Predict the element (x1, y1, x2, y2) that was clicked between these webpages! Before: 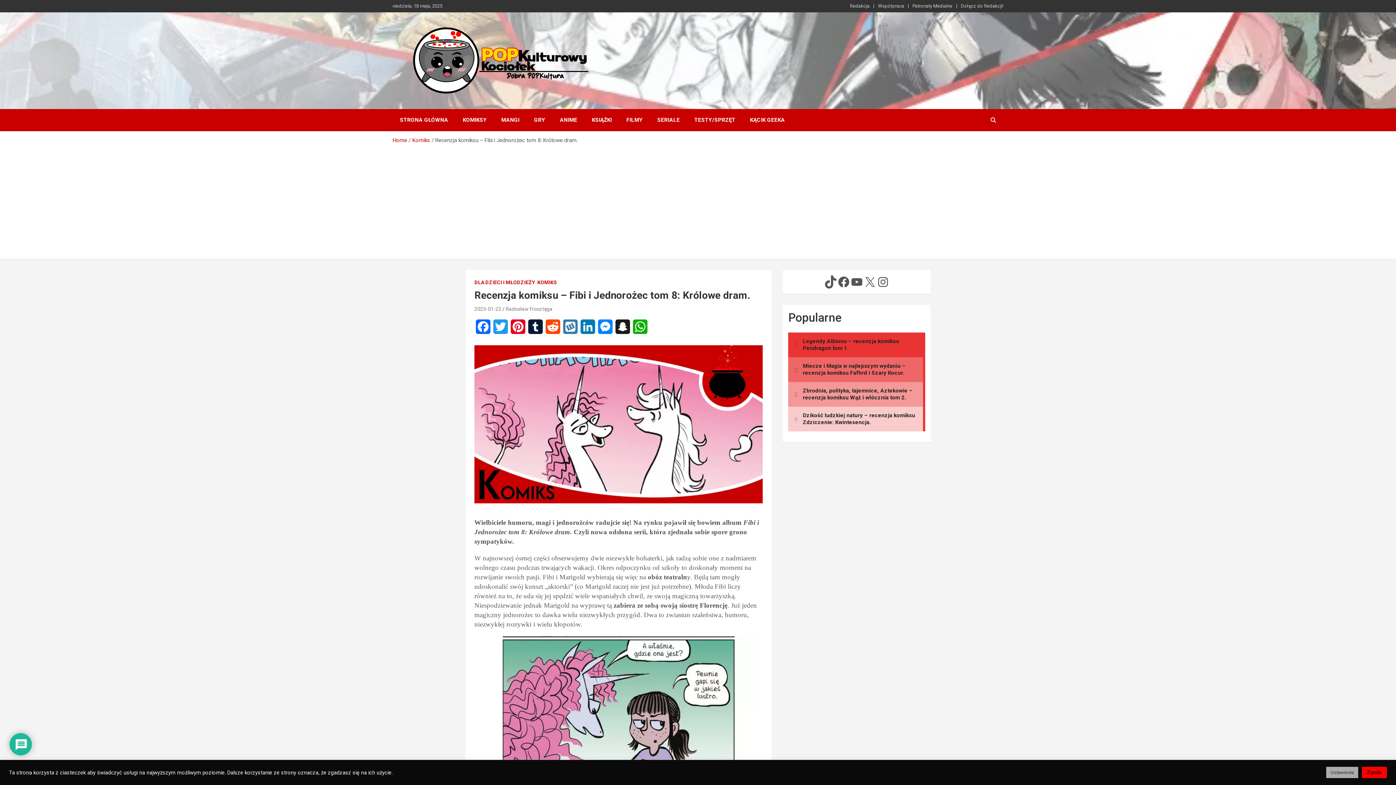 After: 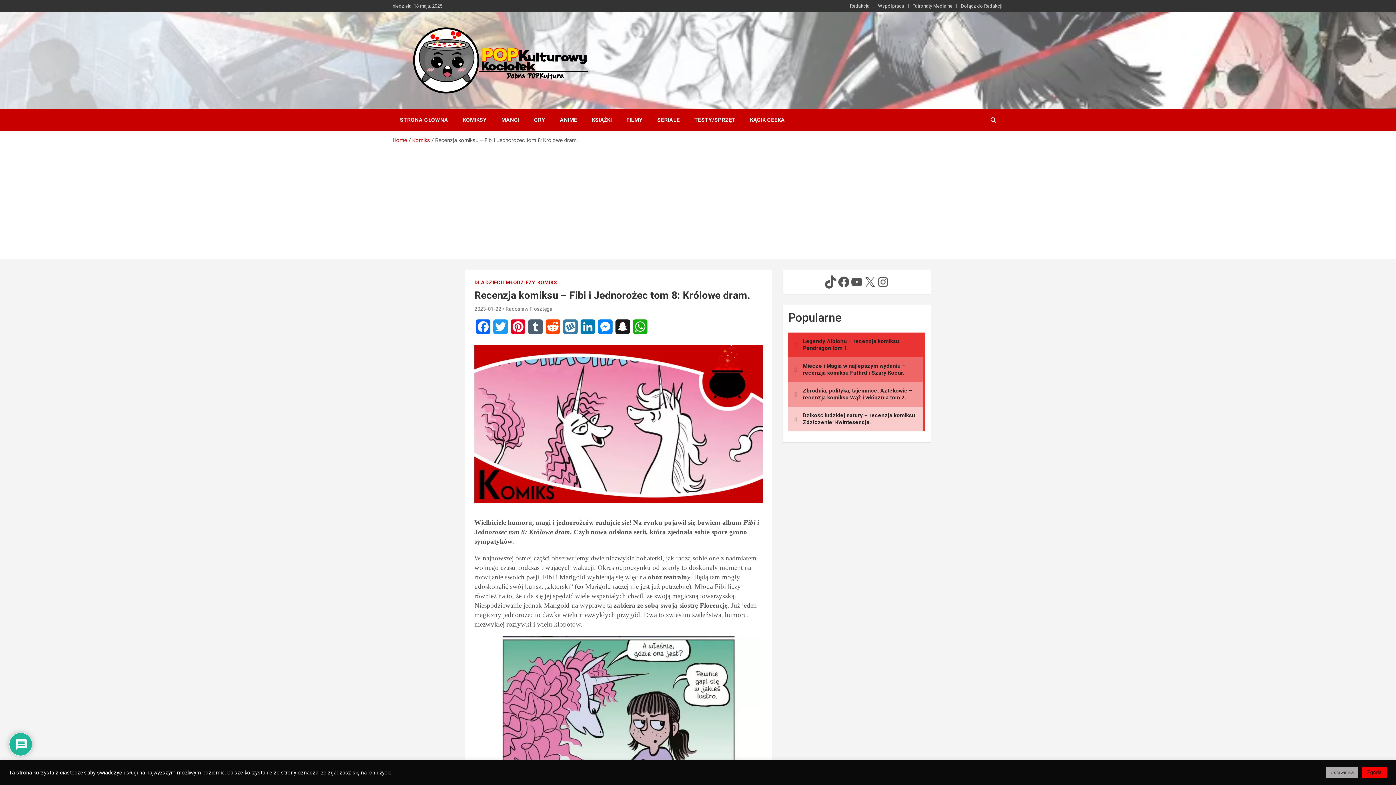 Action: bbox: (526, 319, 544, 339) label: Tumblr